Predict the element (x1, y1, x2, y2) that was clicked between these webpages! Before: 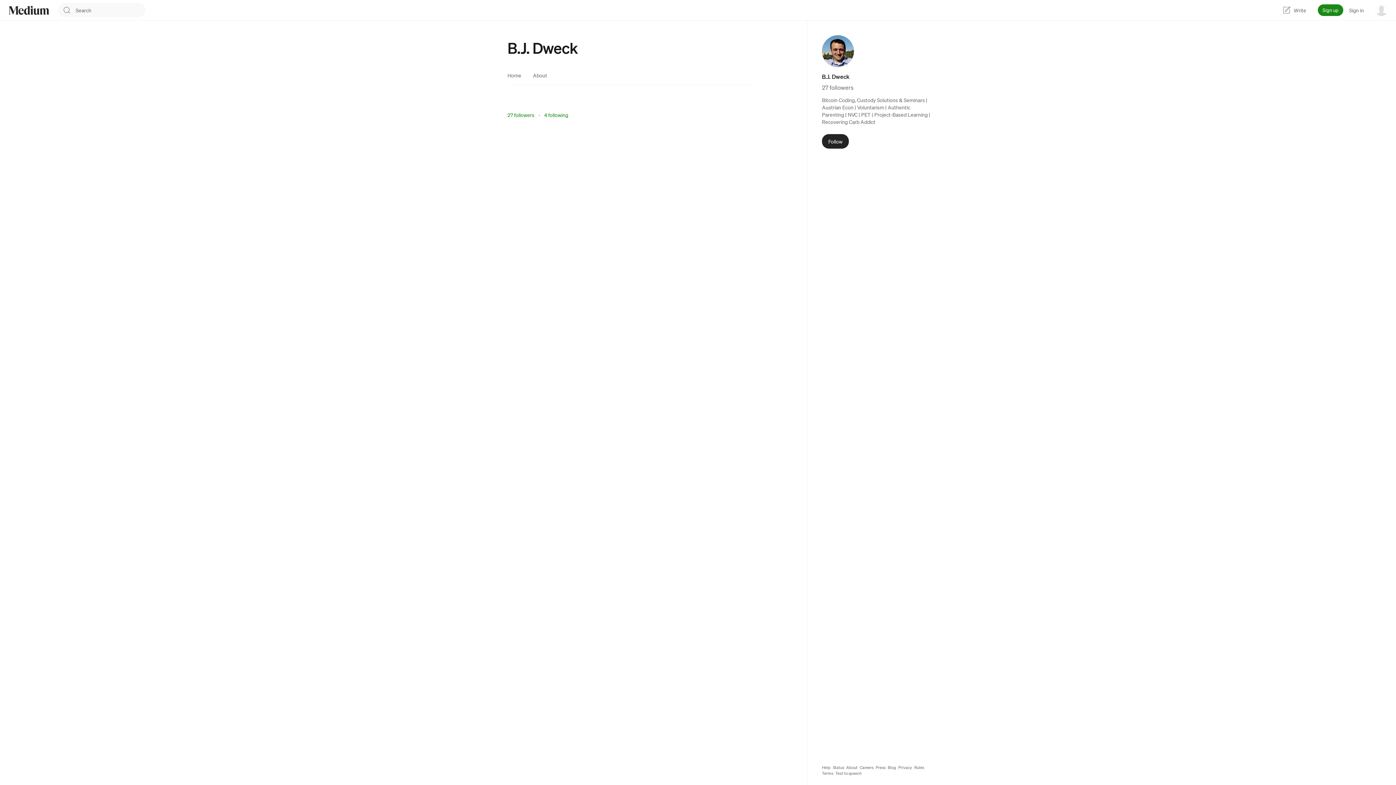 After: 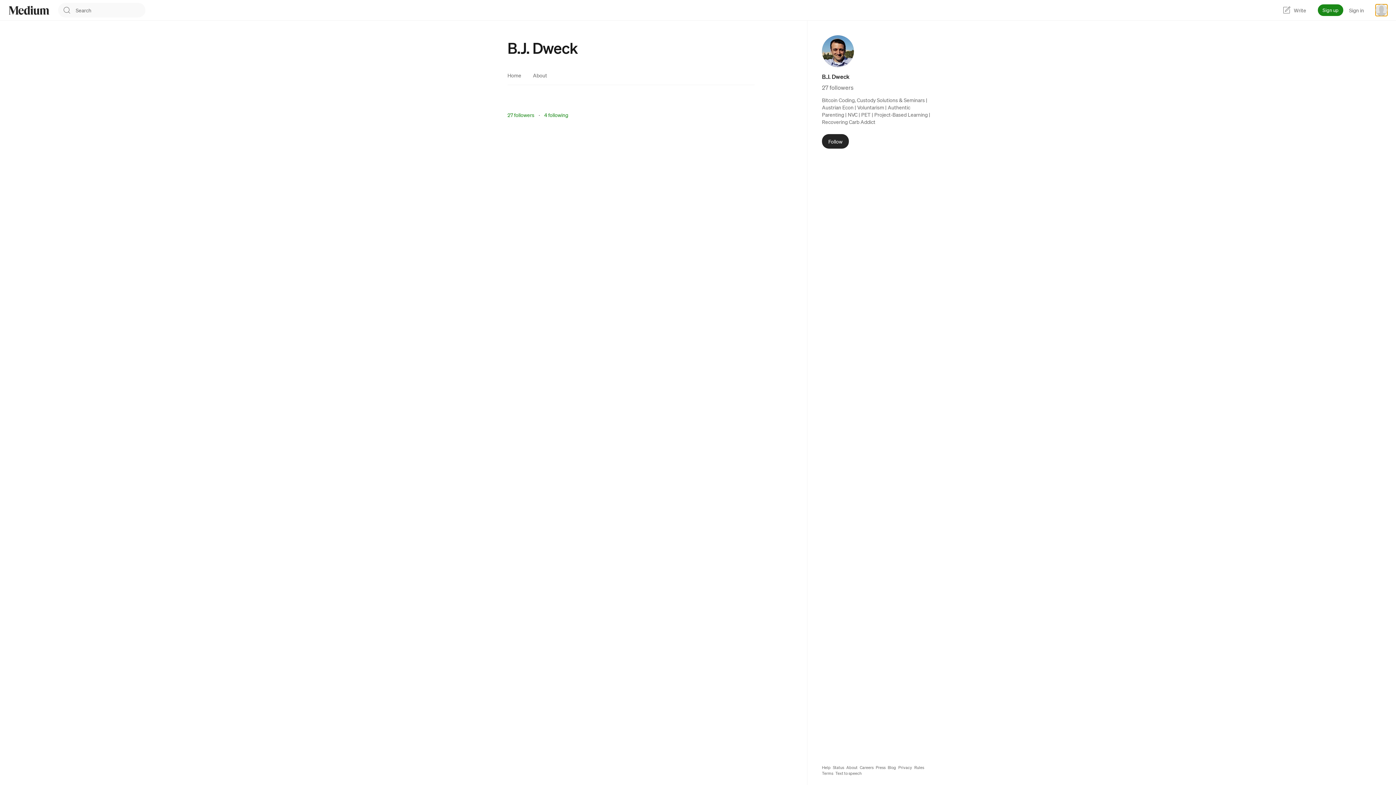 Action: label: user options menu bbox: (1376, 4, 1387, 16)